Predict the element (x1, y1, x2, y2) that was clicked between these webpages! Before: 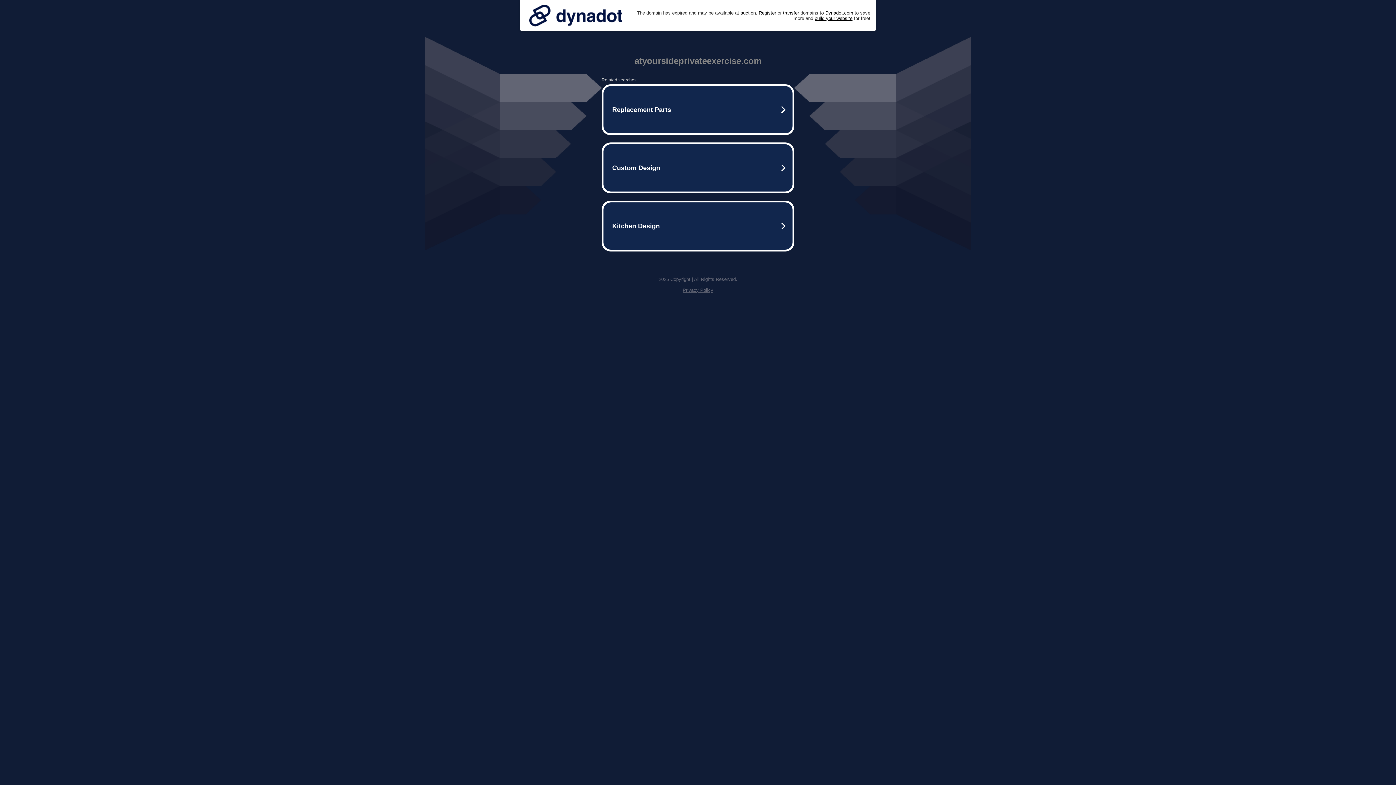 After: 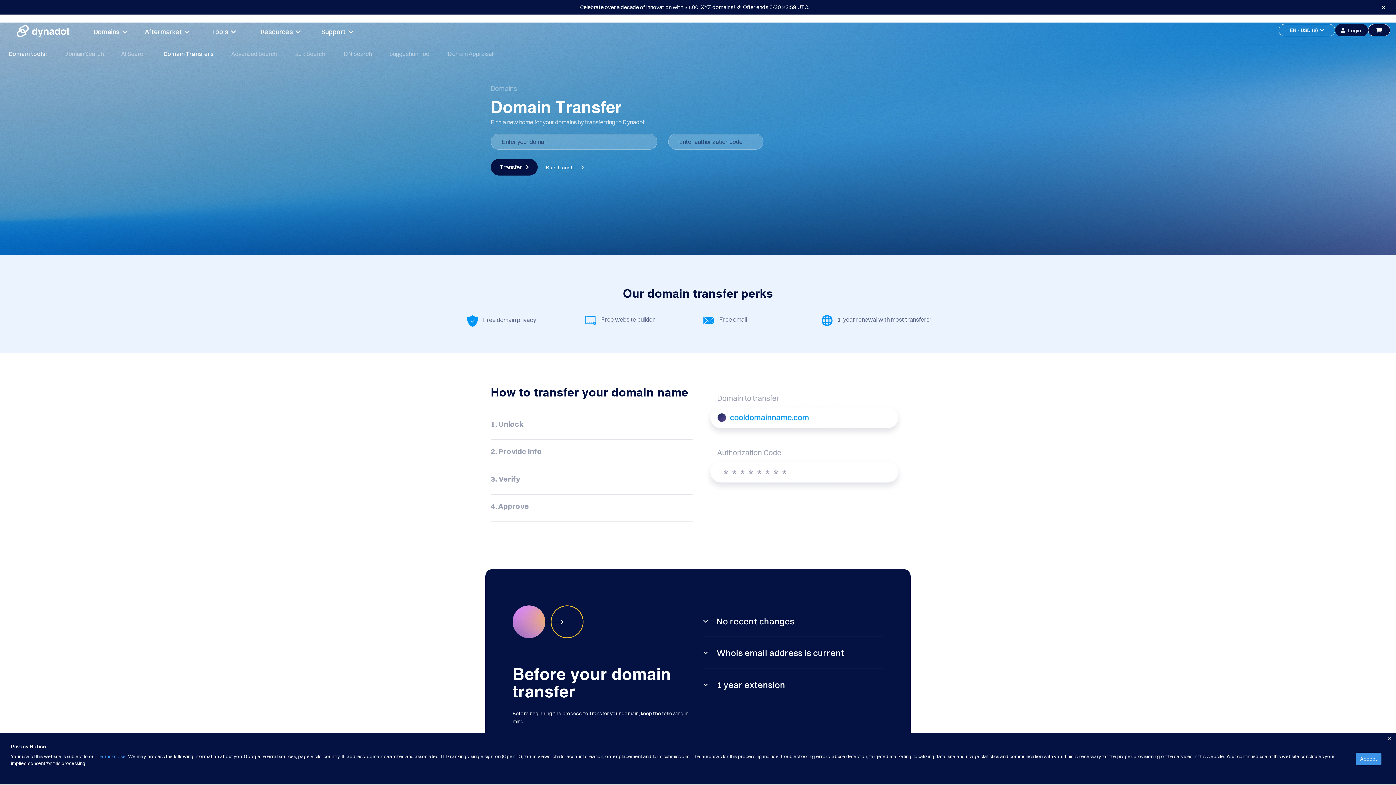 Action: label: transfer bbox: (783, 10, 799, 15)